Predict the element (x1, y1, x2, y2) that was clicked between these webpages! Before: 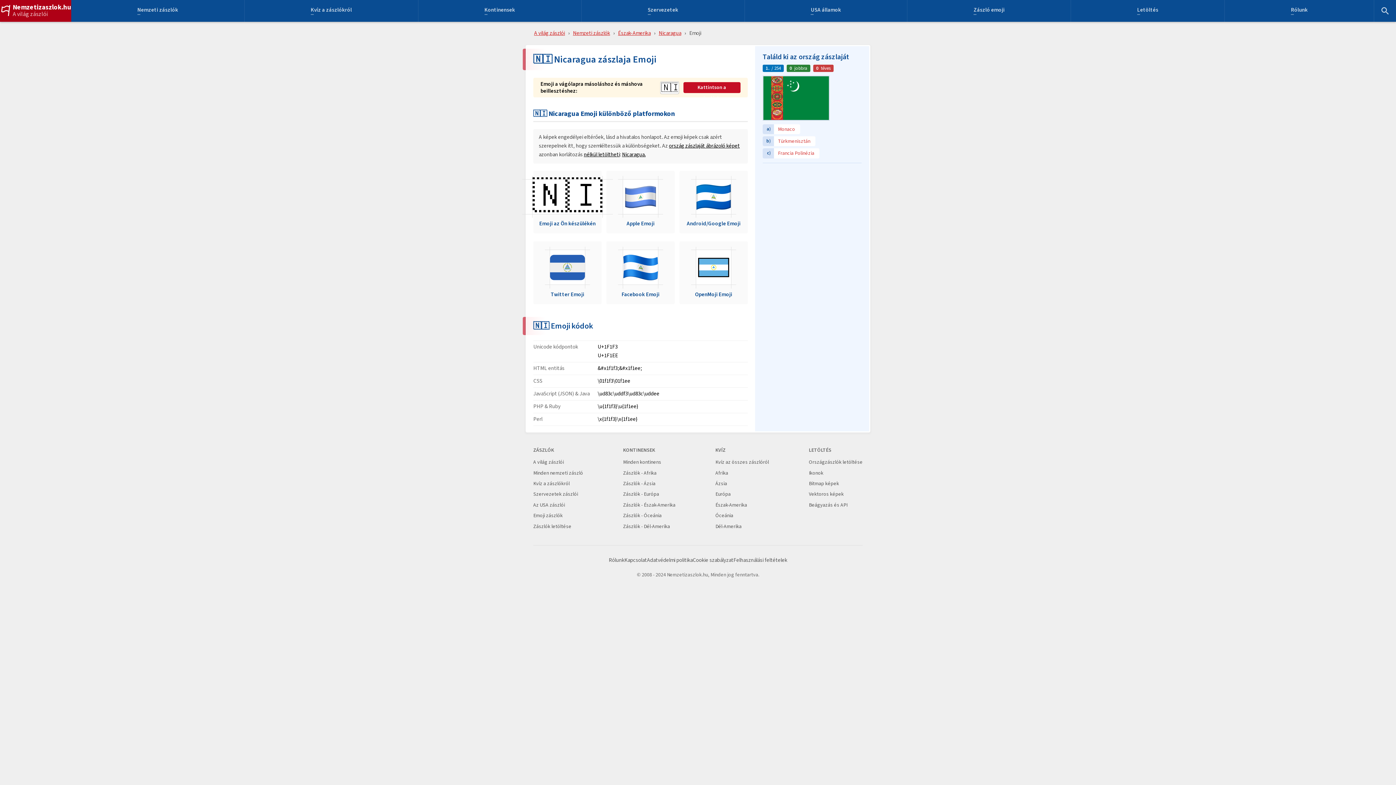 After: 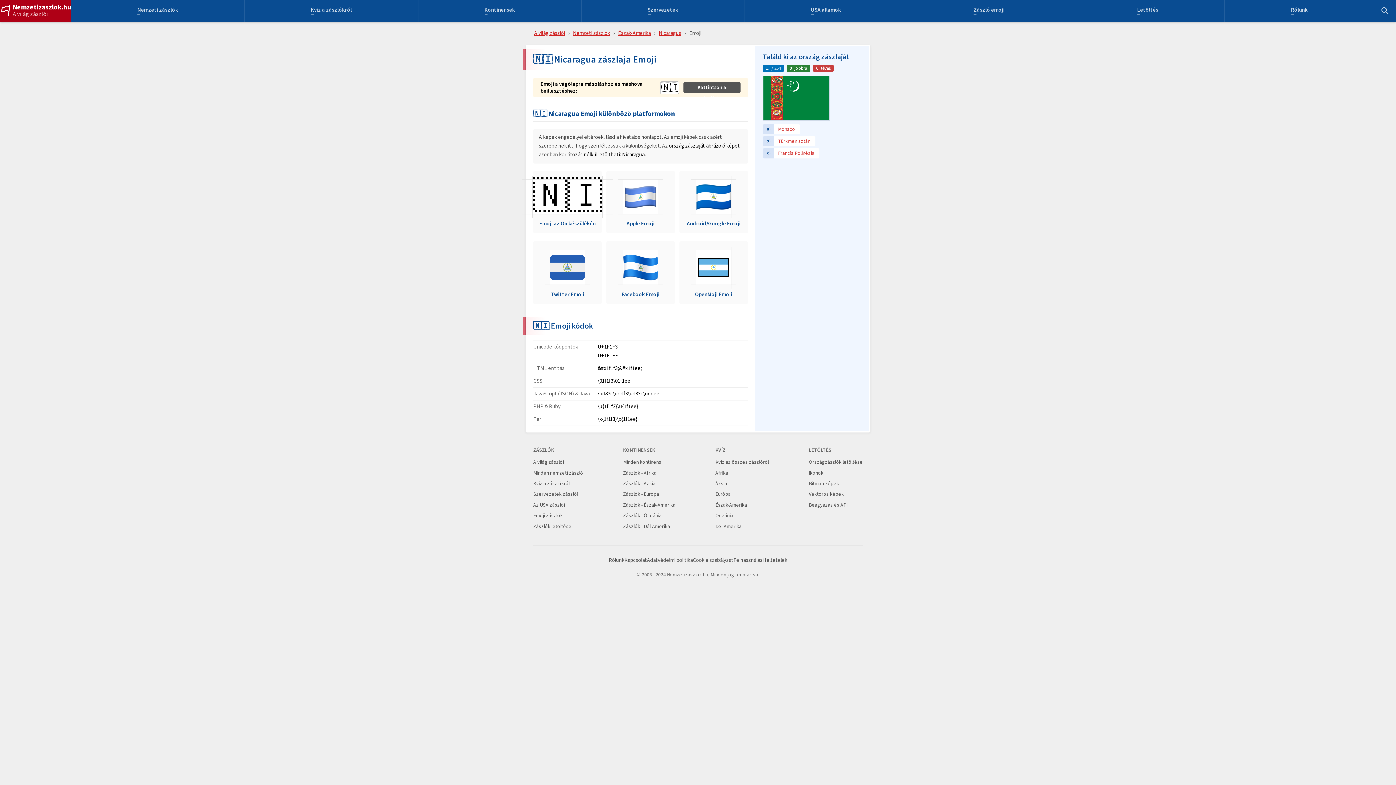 Action: label: Kattintson a másoláshoz bbox: (683, 82, 740, 93)